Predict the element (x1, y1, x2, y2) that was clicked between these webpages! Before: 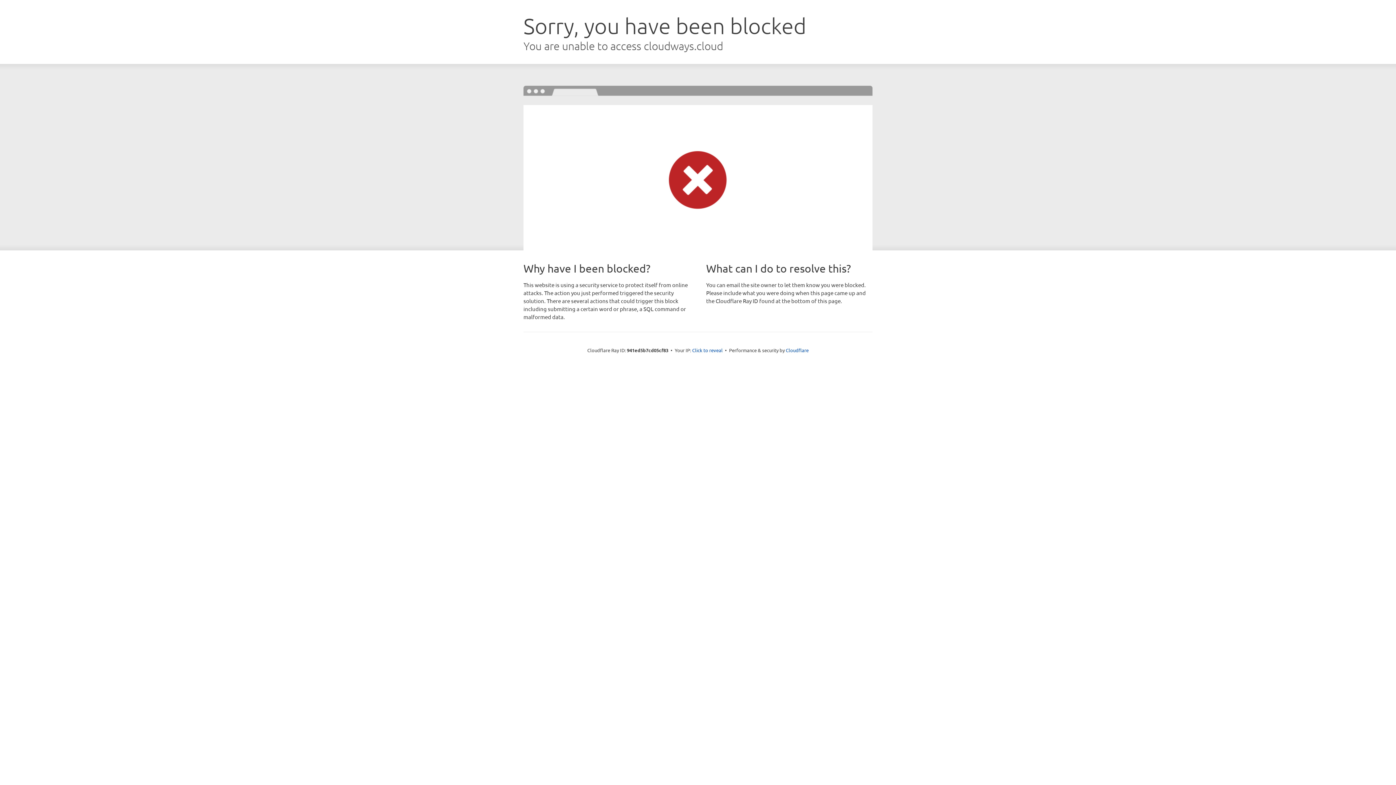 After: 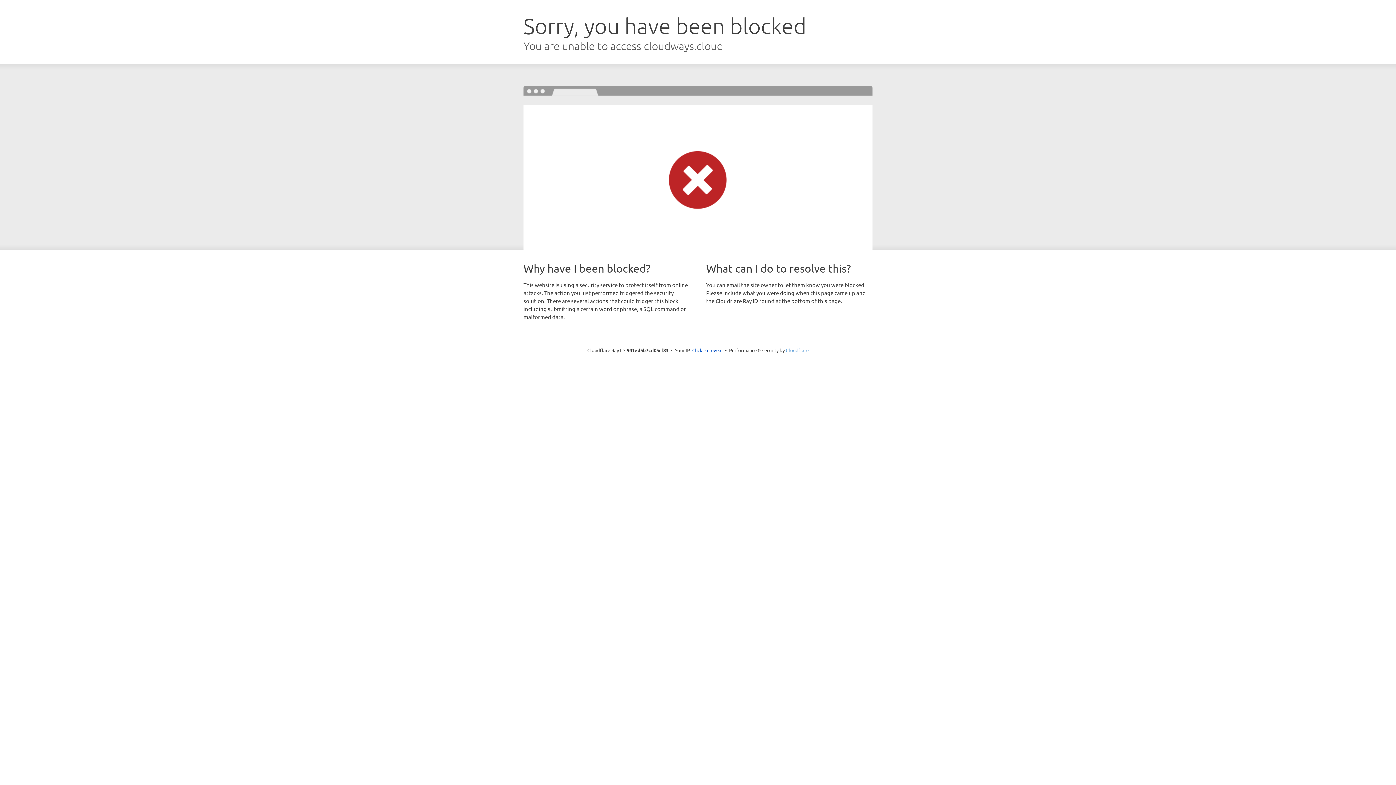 Action: label: Cloudflare bbox: (786, 347, 808, 353)